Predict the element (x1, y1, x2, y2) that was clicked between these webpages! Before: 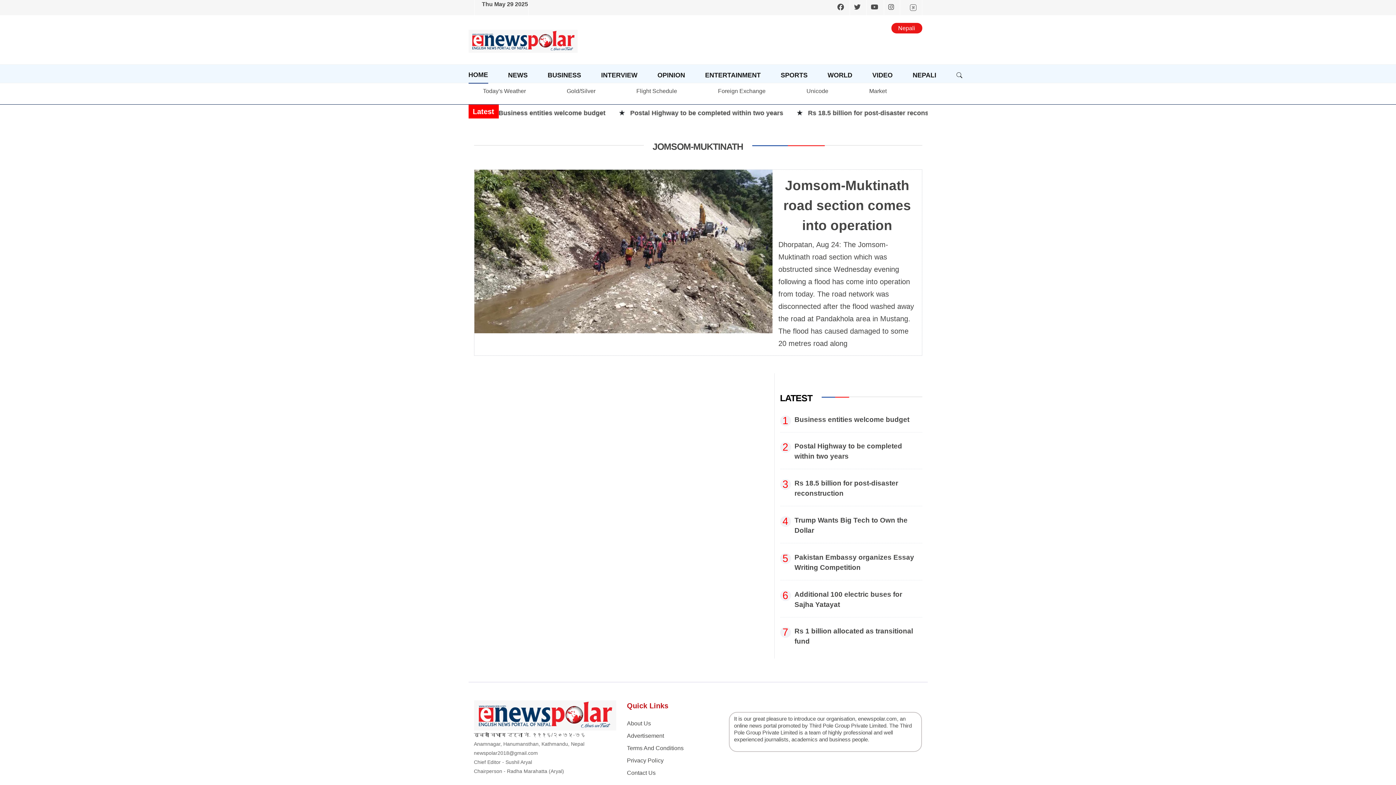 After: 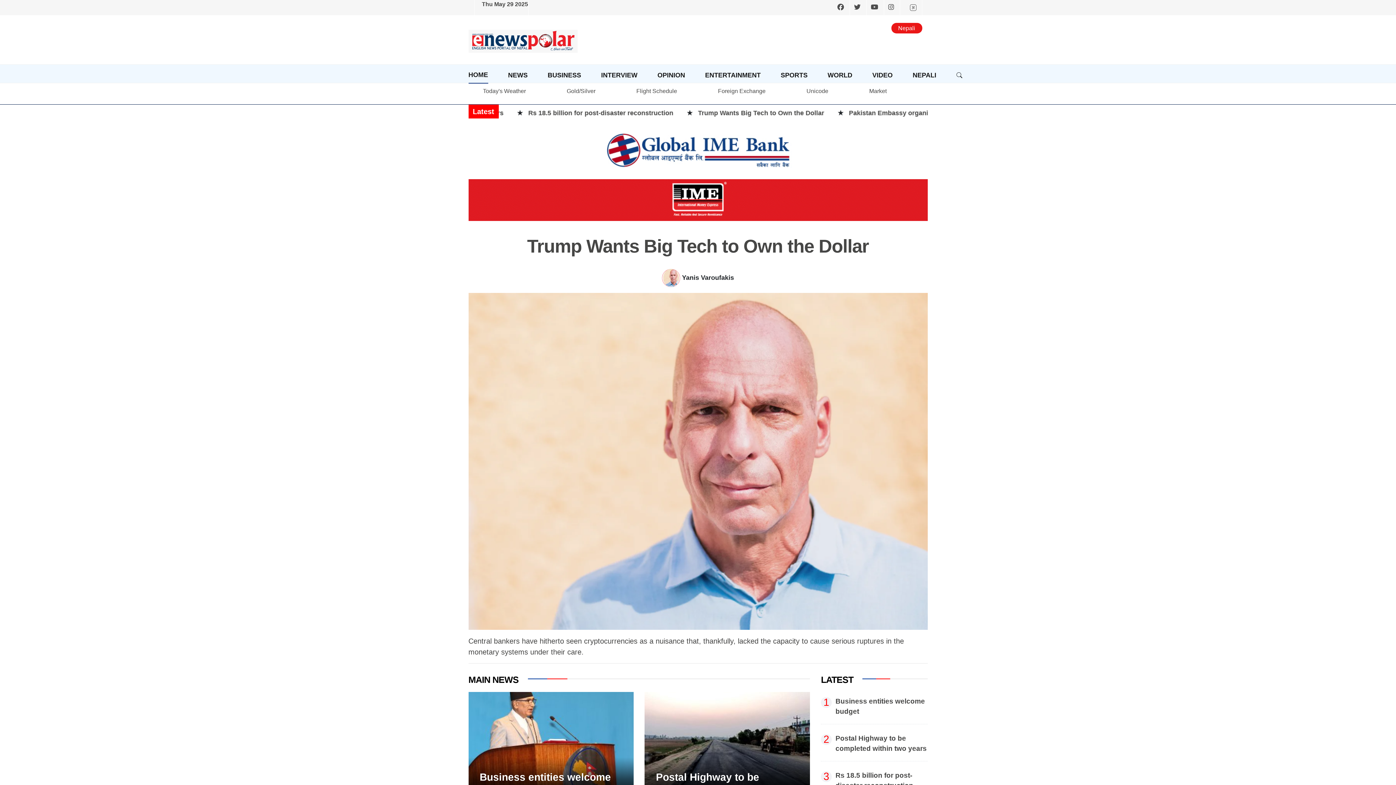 Action: bbox: (468, 69, 488, 83) label: HOME
(CURRENT)